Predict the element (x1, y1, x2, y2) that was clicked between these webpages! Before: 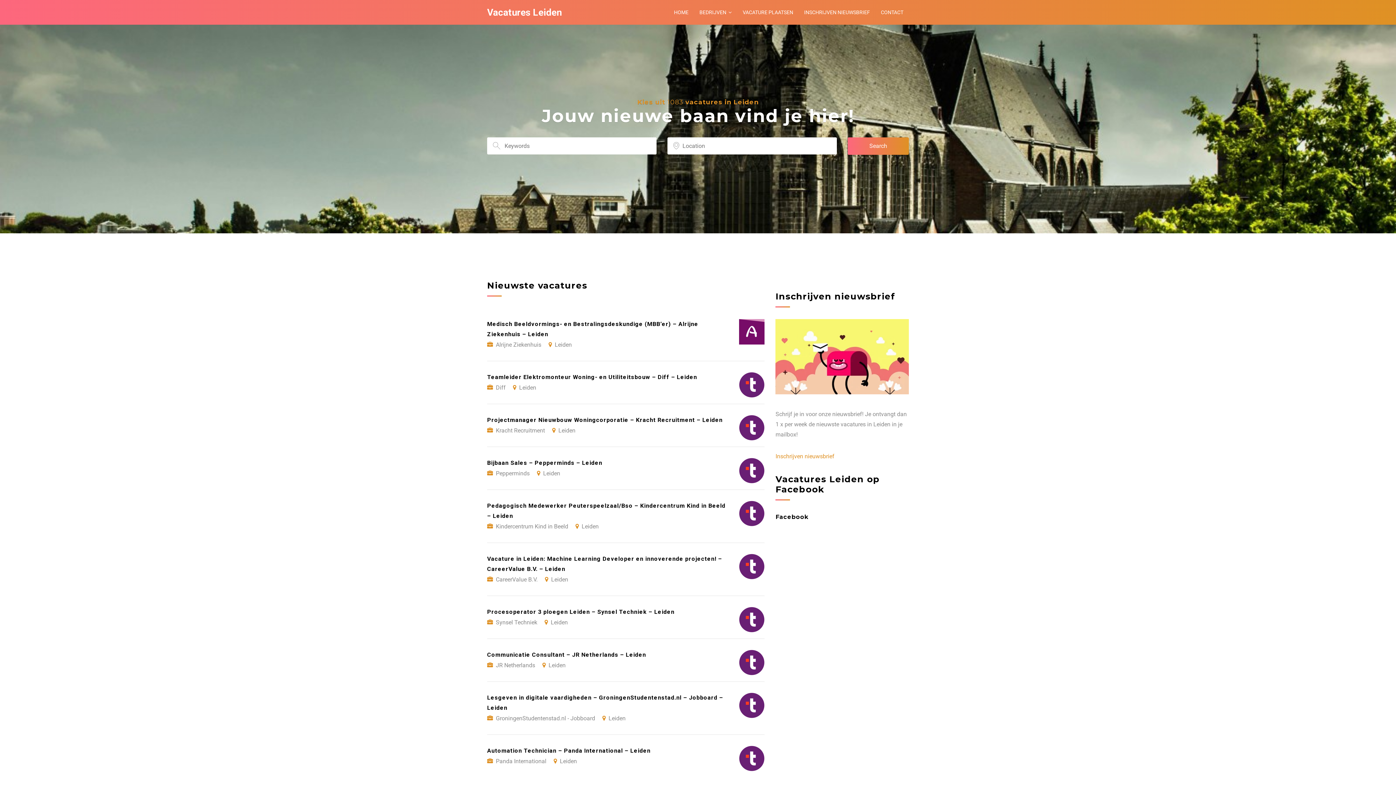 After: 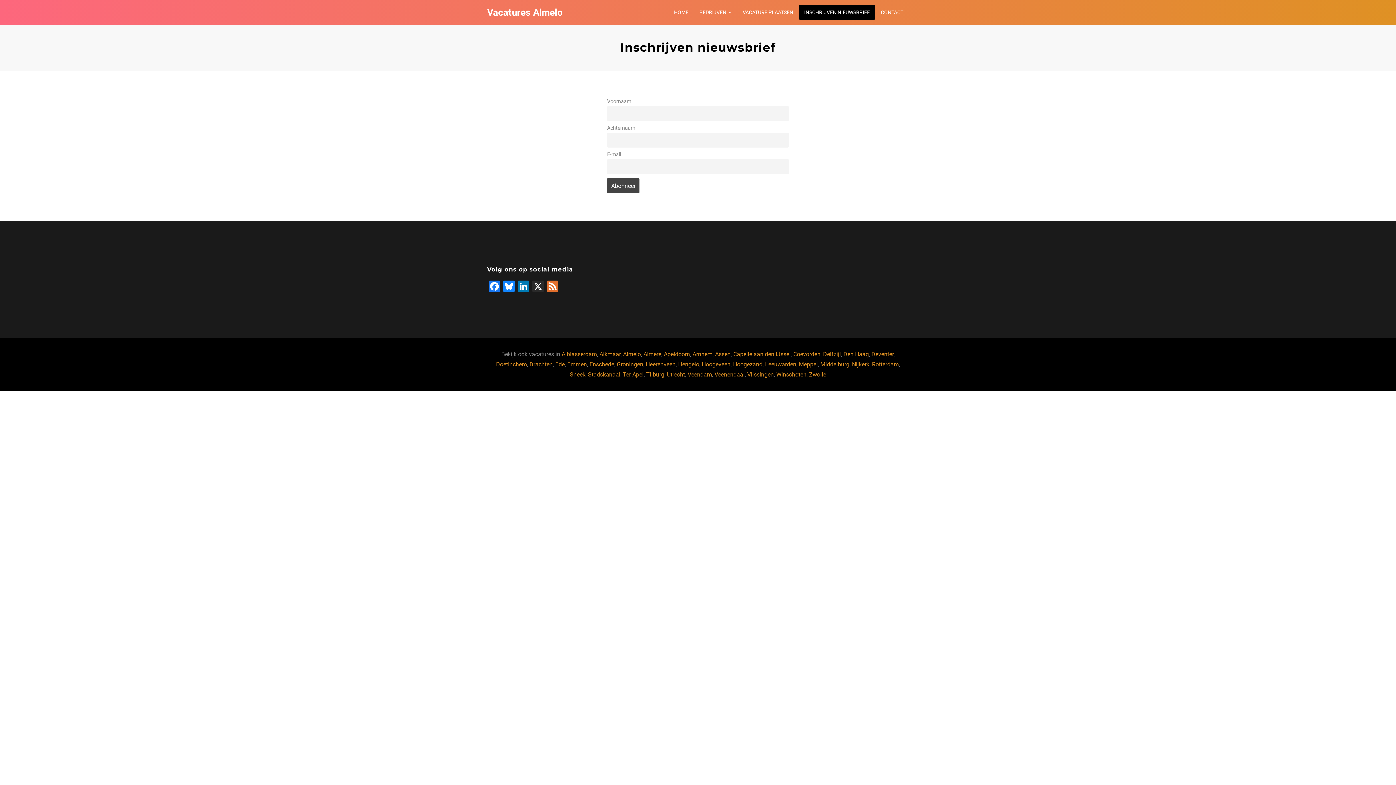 Action: label: Inschrijven nieuwsbrief bbox: (775, 452, 834, 459)